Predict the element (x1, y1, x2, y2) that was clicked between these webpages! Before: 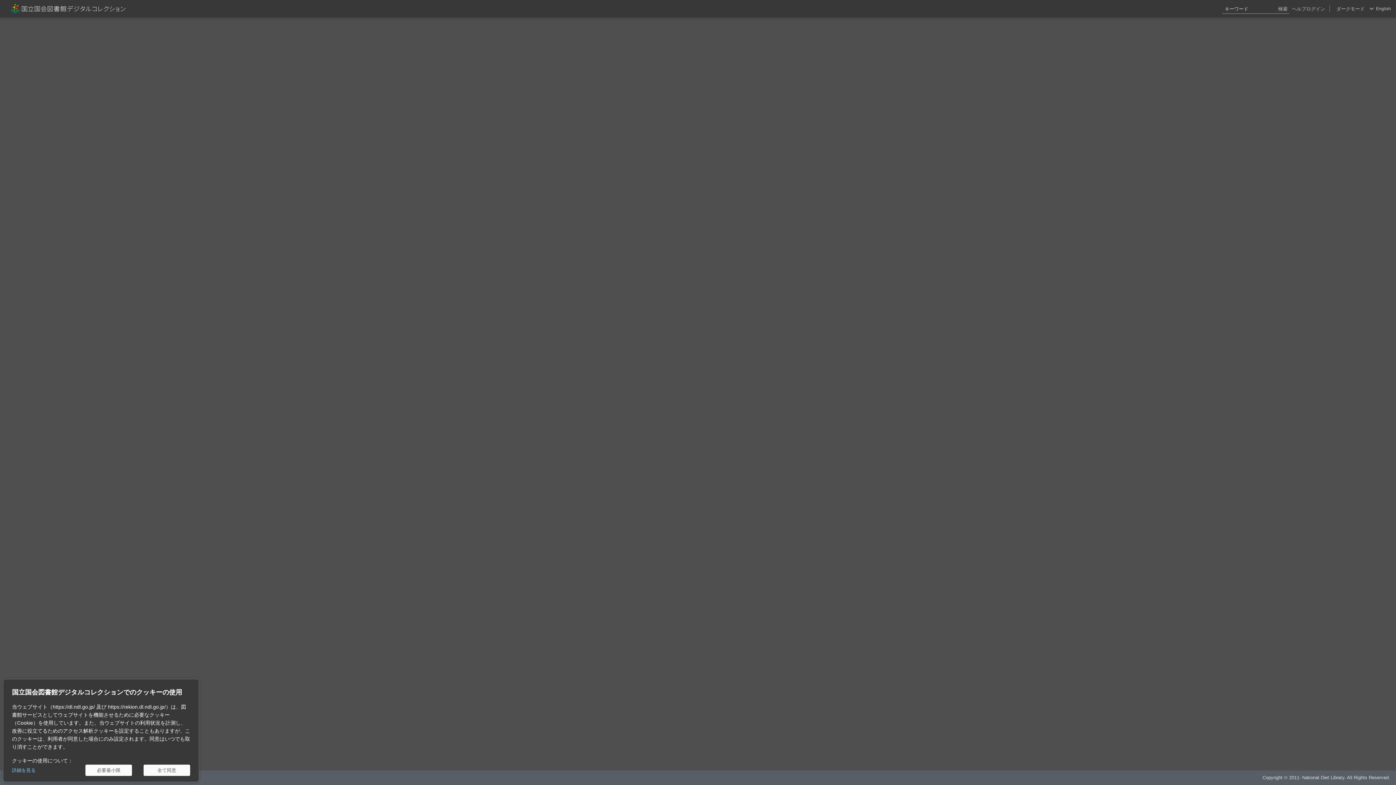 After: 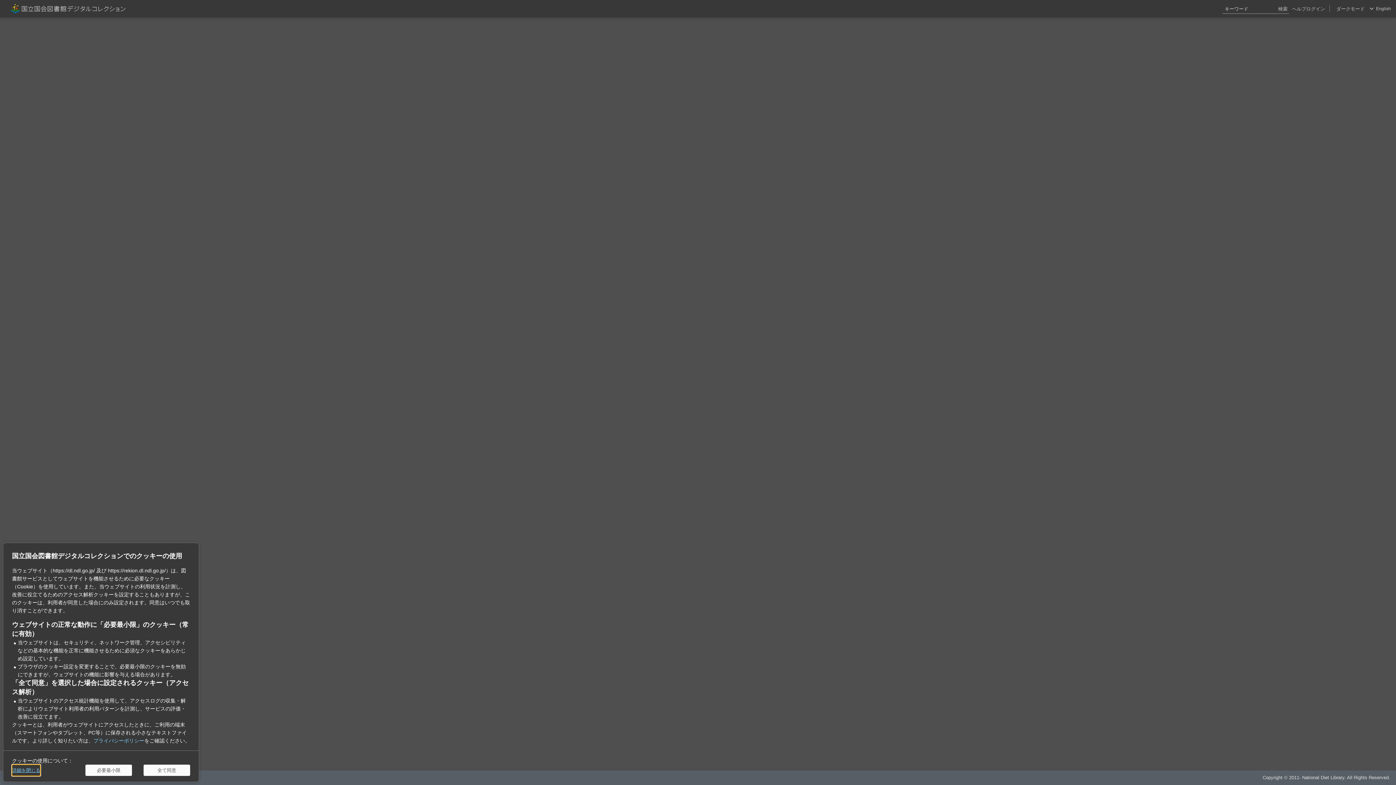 Action: label: 詳細を見る bbox: (12, 765, 35, 776)